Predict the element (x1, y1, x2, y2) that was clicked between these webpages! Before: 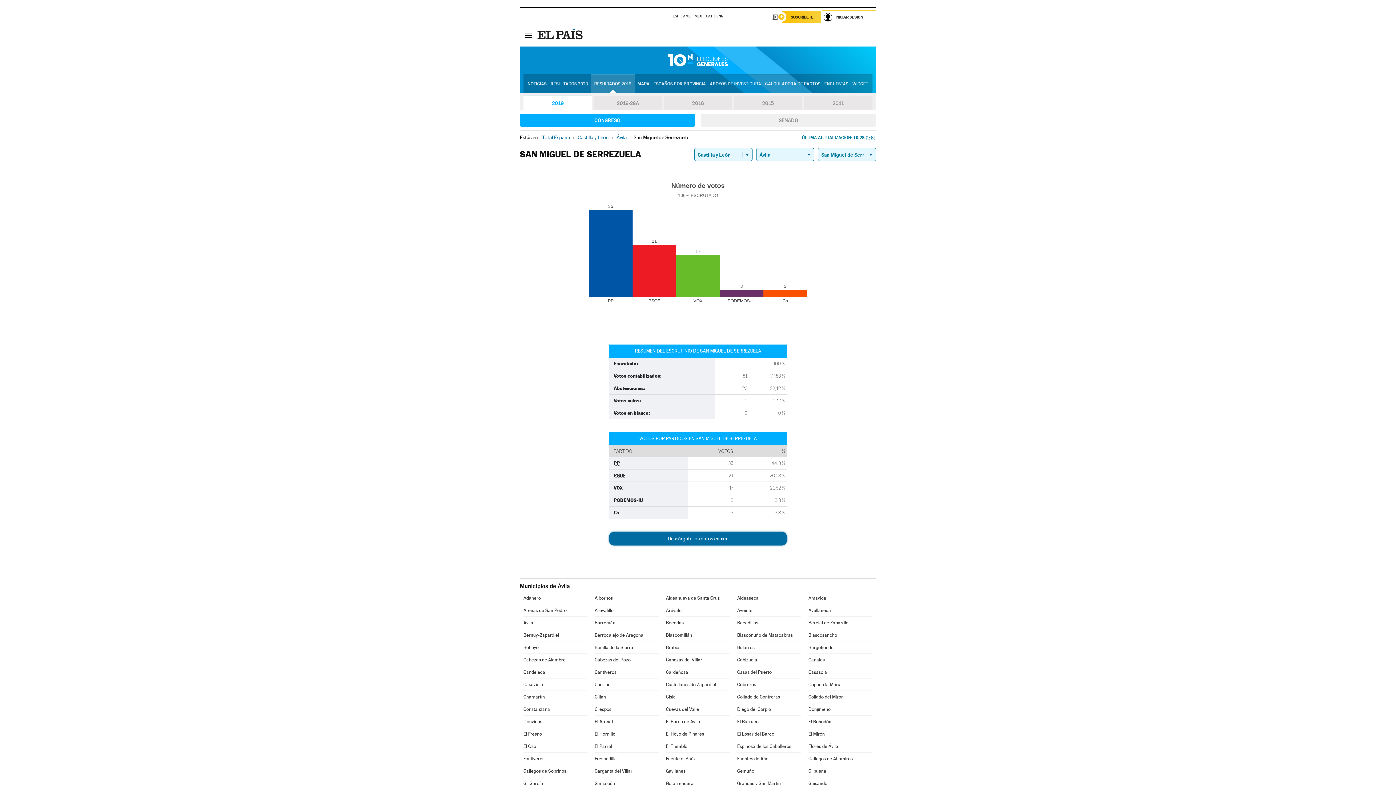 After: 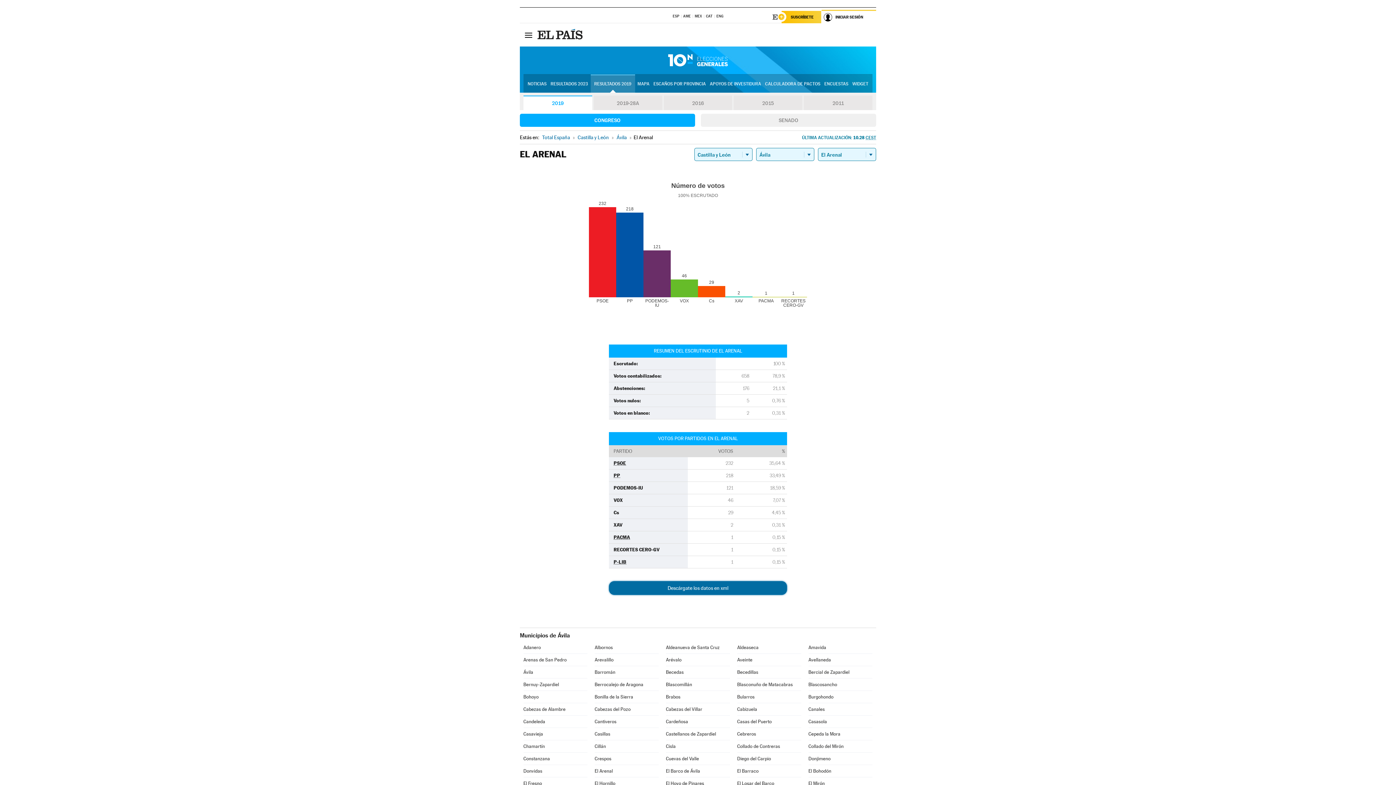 Action: bbox: (594, 716, 658, 728) label: El Arenal